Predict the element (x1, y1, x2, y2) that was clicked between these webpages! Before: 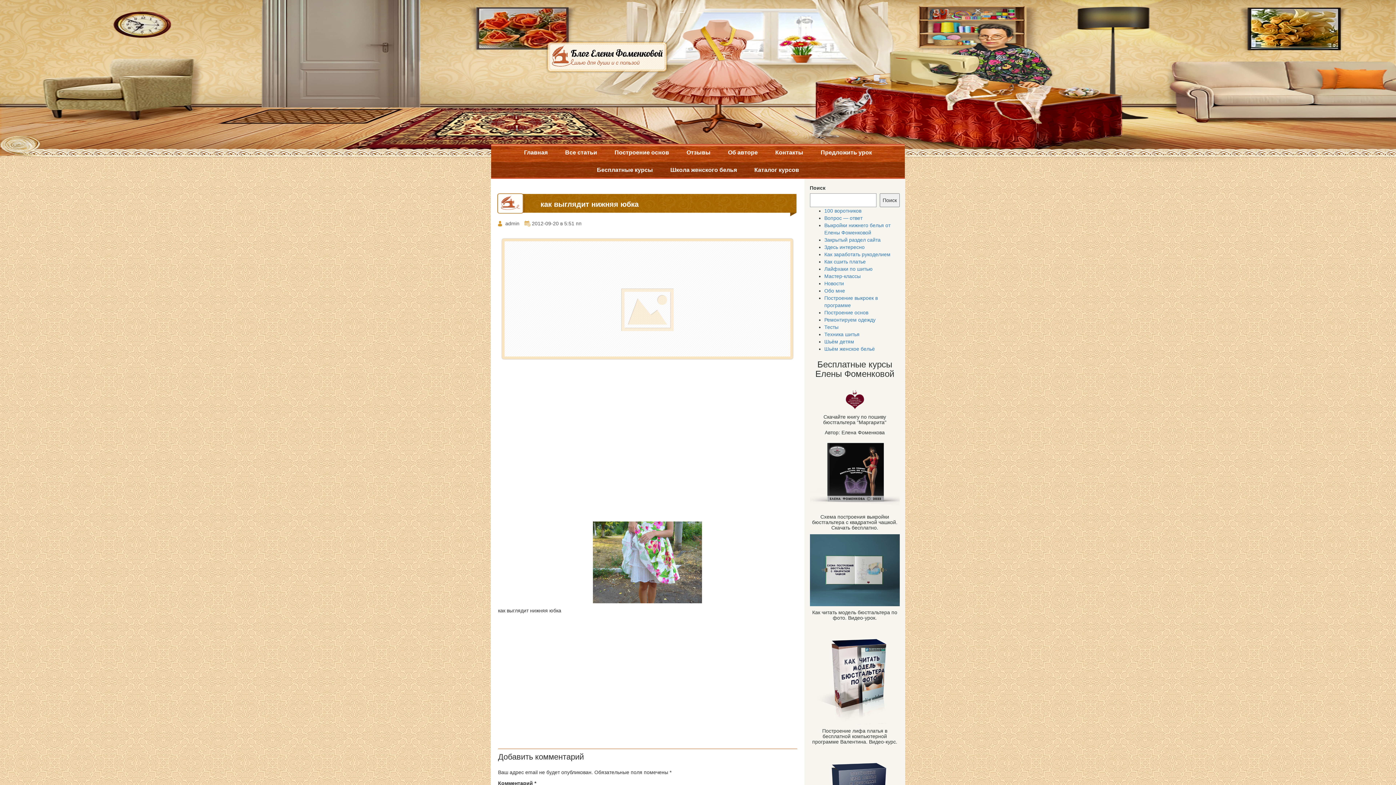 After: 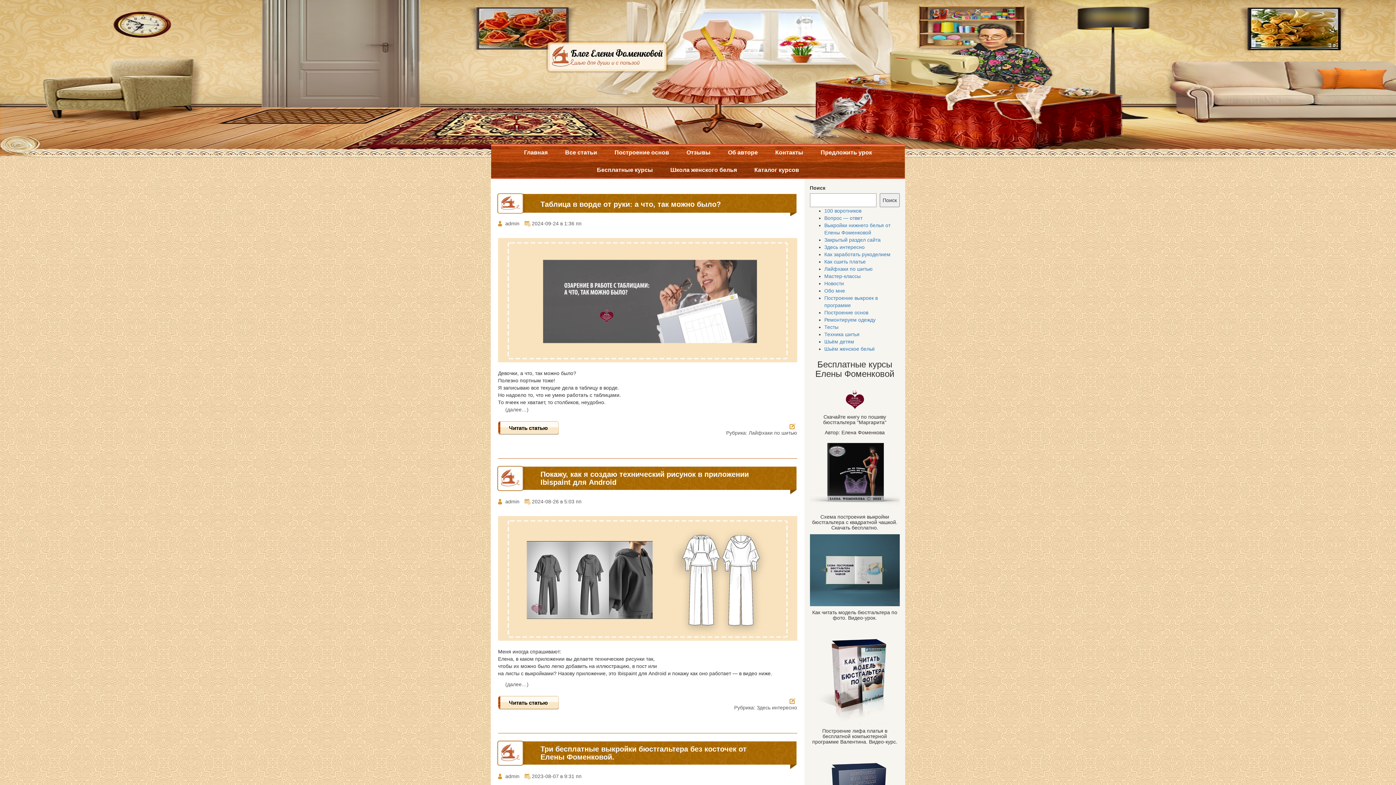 Action: bbox: (545, 53, 669, 59)